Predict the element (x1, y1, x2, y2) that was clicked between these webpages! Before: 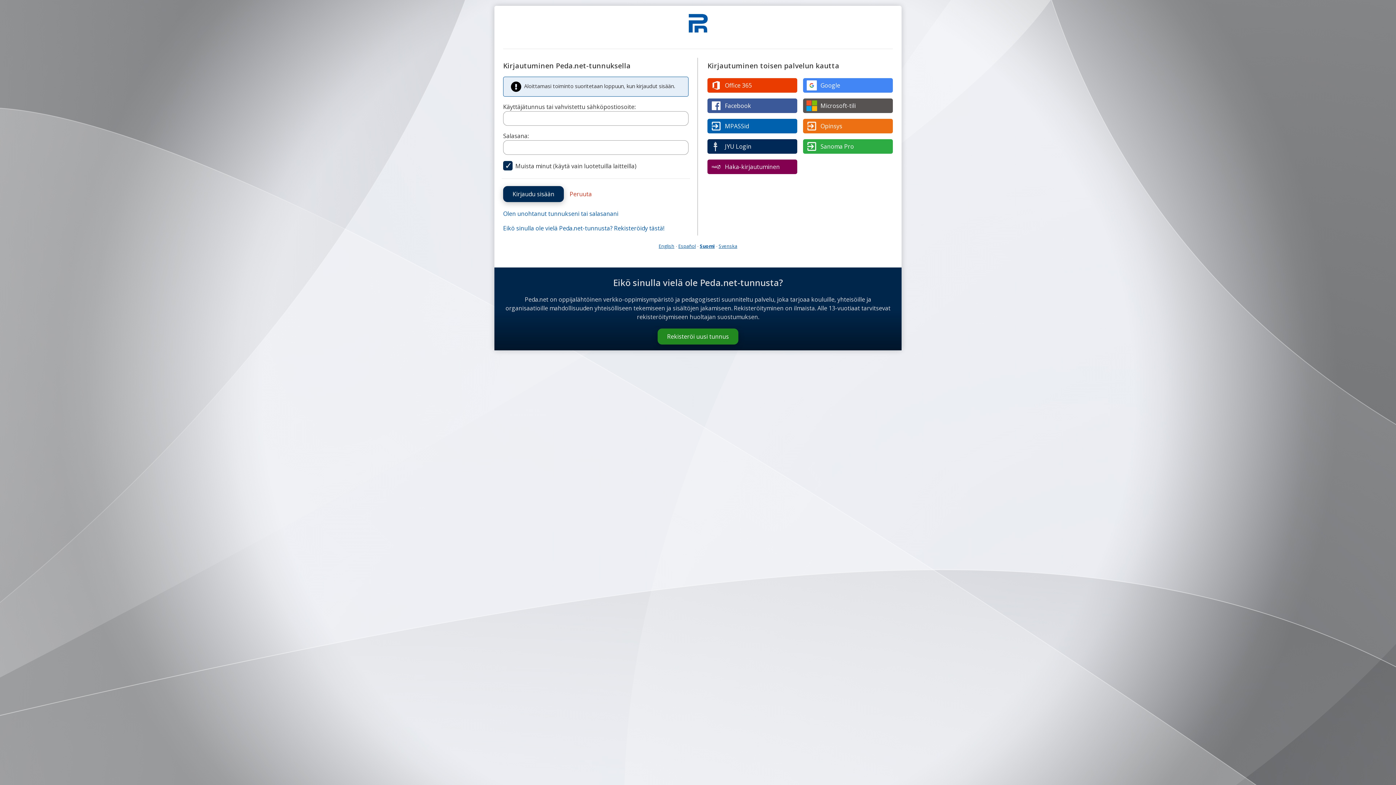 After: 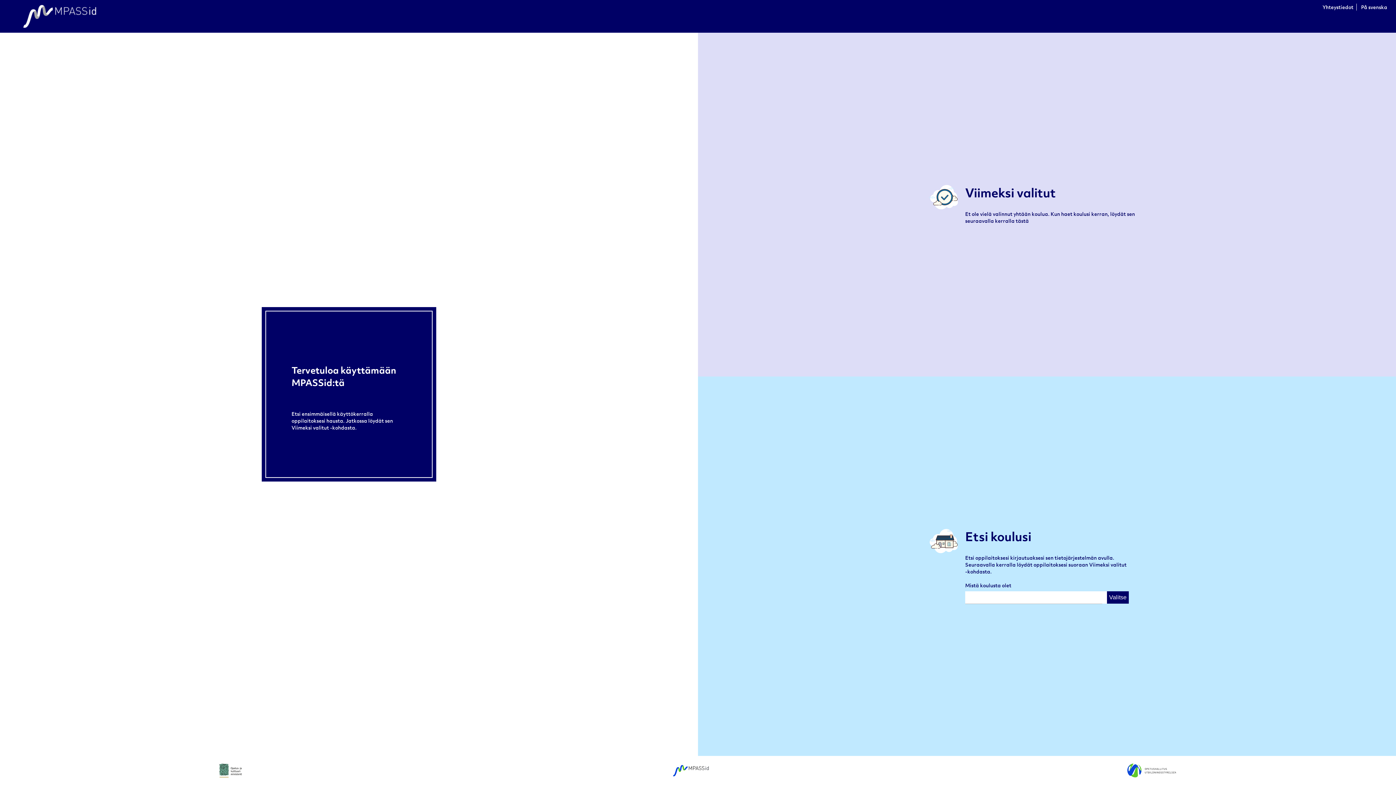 Action: bbox: (707, 118, 797, 133) label: MPASSid